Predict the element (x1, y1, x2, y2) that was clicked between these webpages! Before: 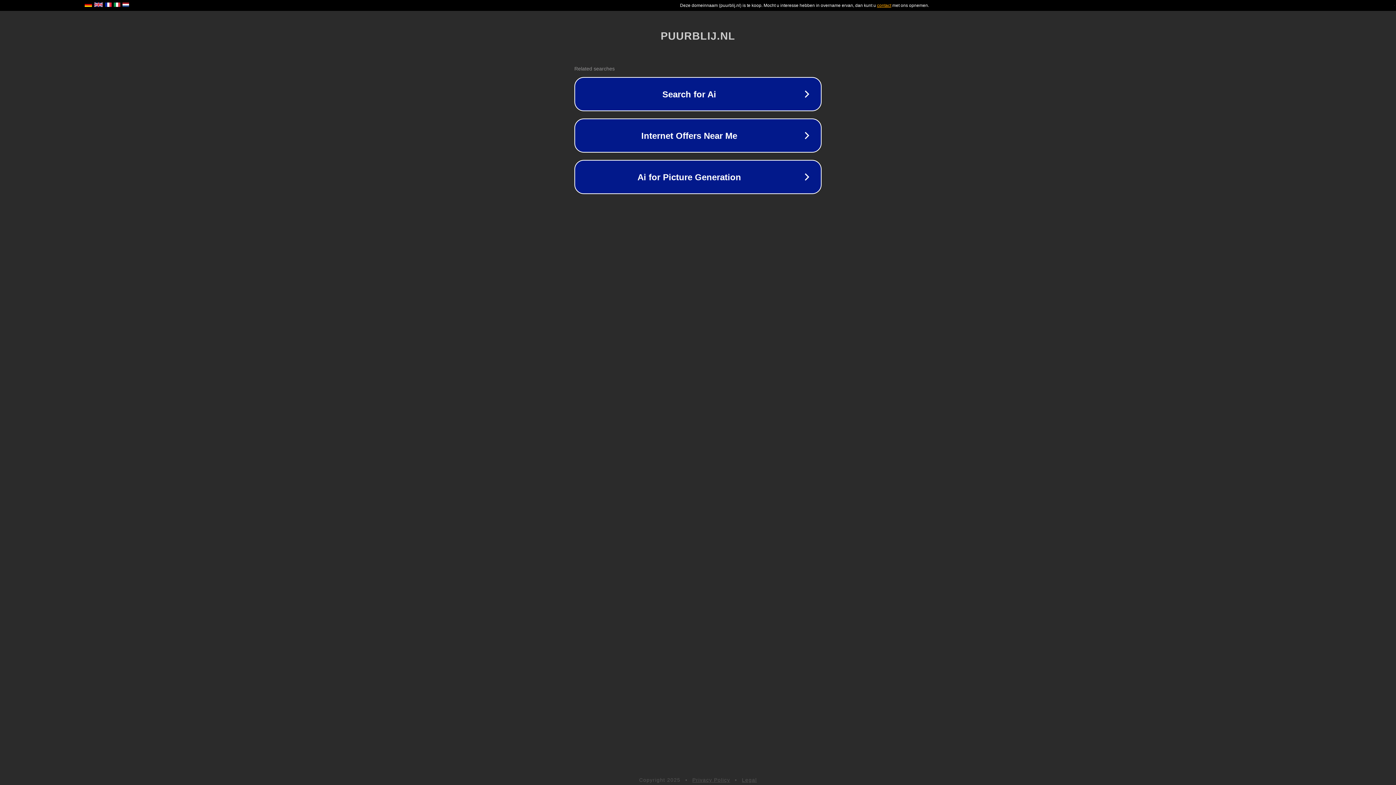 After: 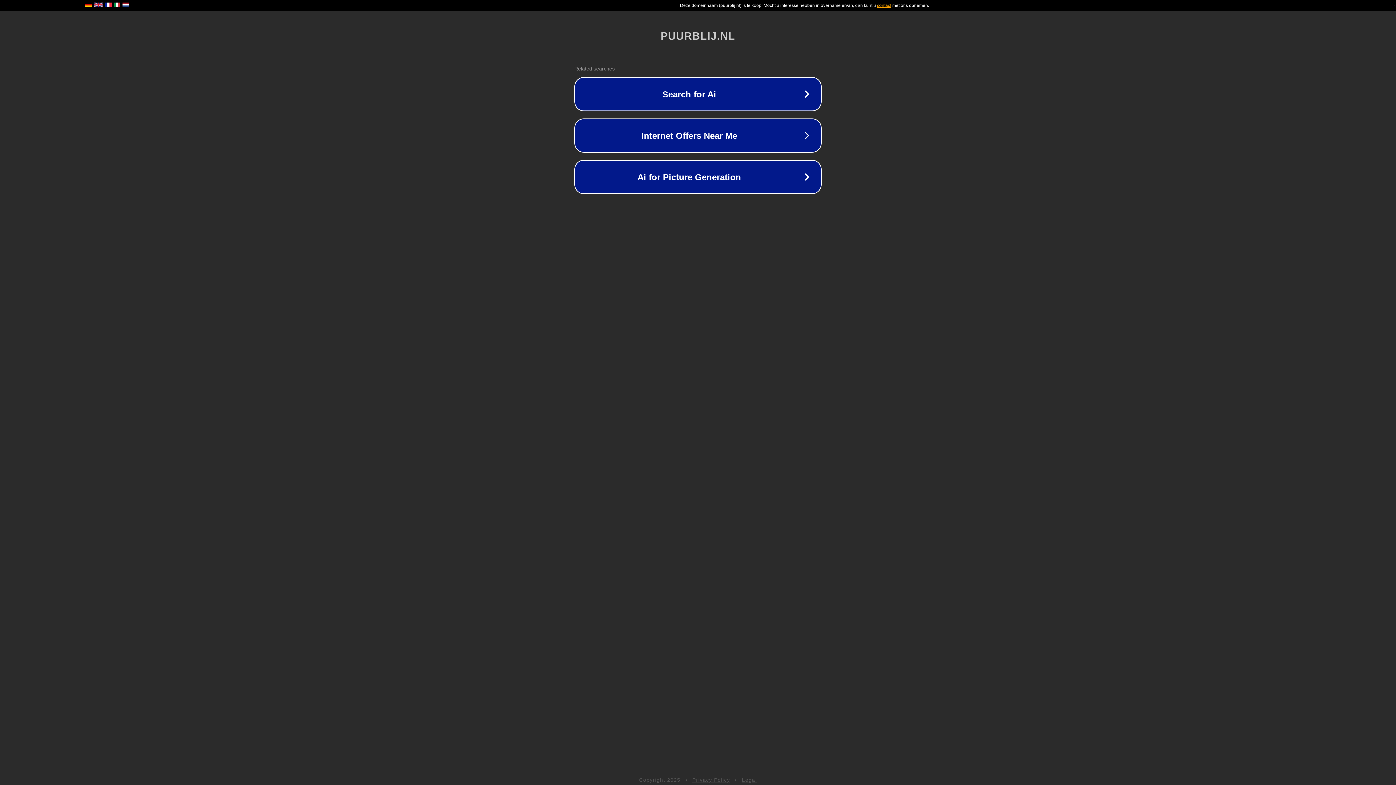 Action: label: Legal bbox: (742, 777, 757, 783)